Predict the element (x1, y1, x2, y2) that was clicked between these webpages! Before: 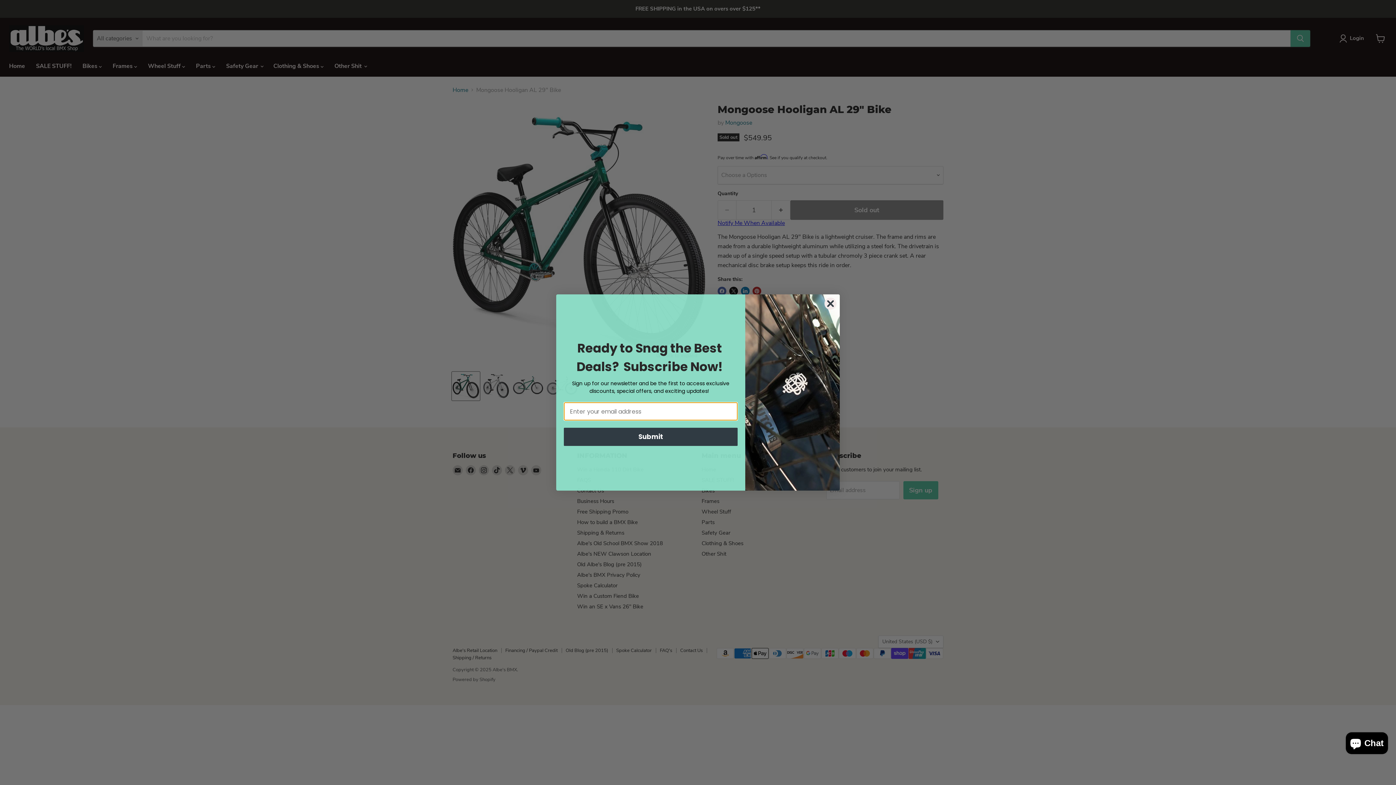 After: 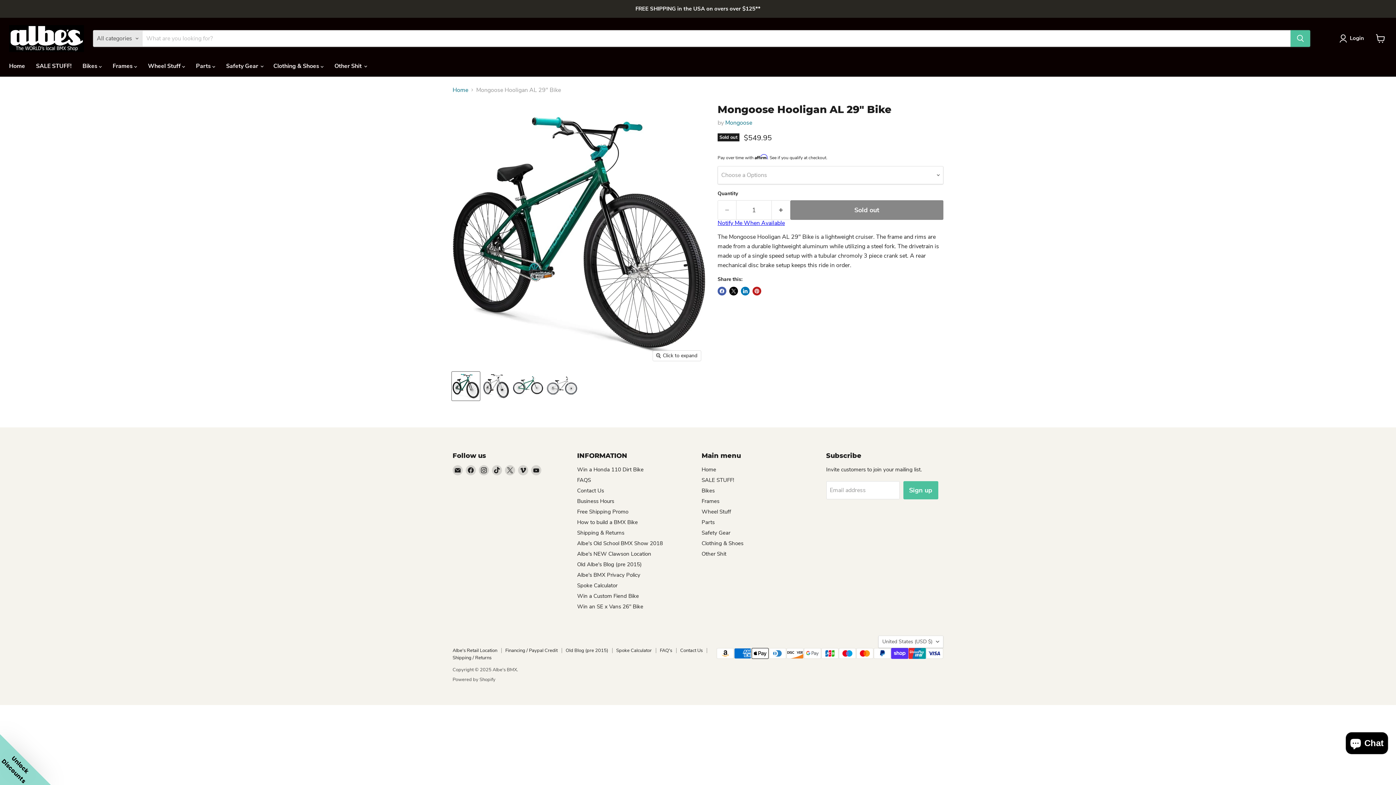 Action: label: Close dialog bbox: (824, 297, 837, 310)